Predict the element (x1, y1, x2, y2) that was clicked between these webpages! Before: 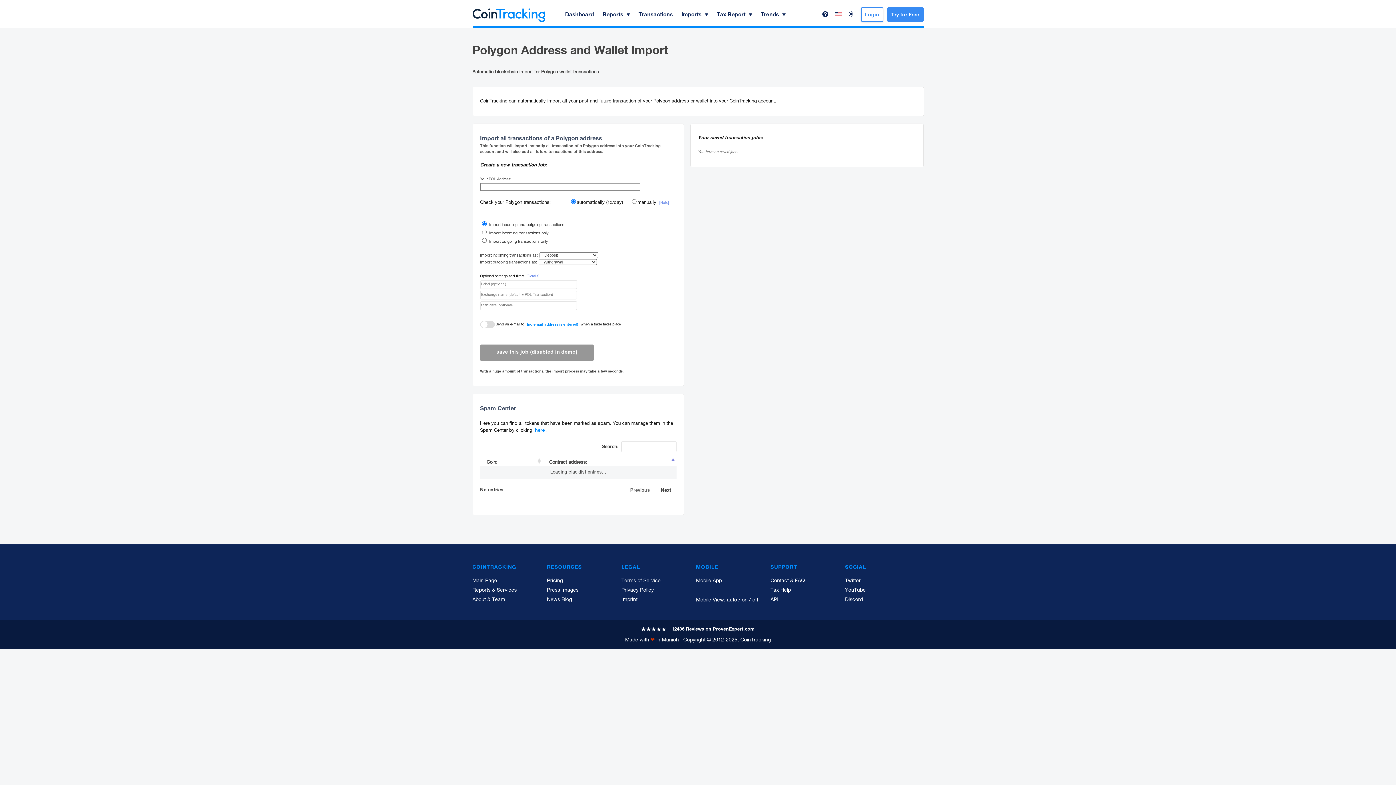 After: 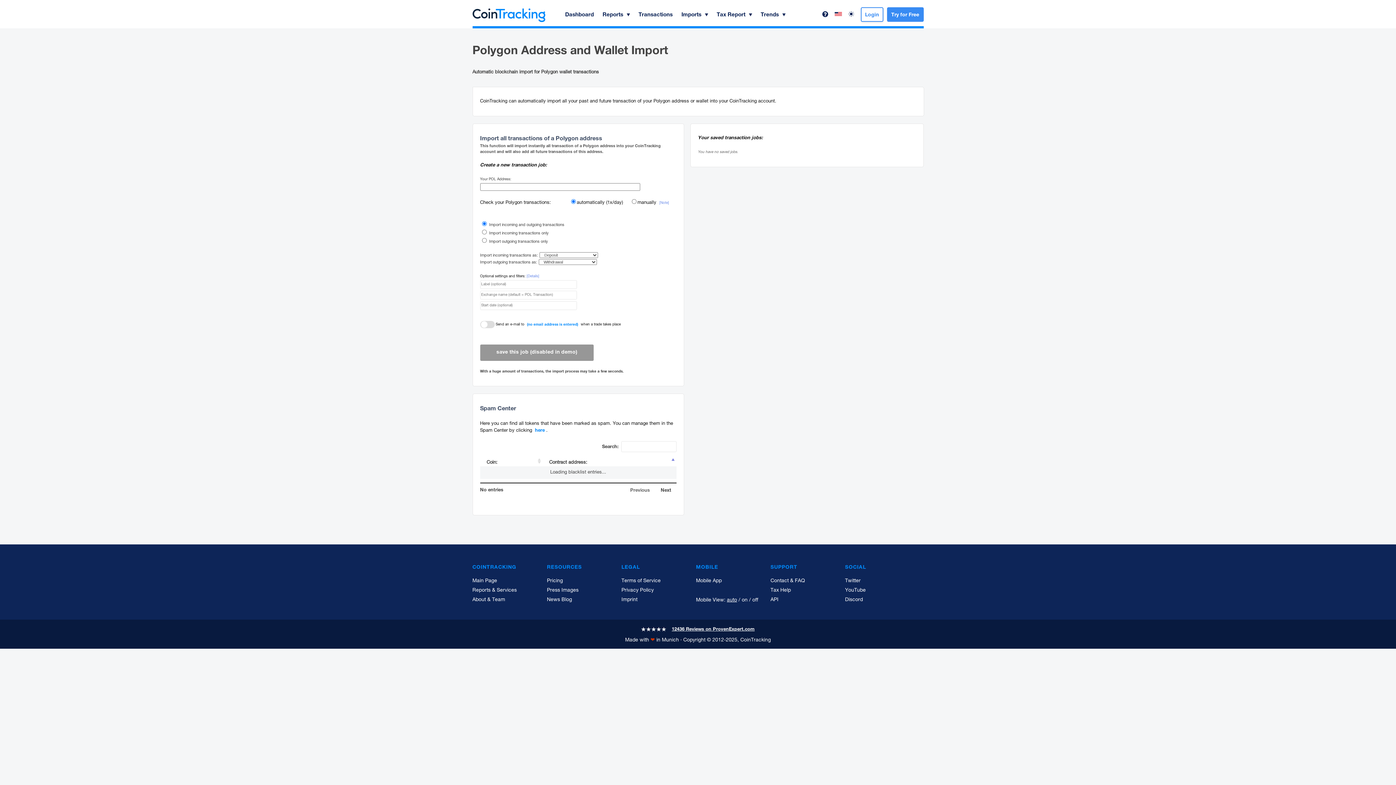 Action: bbox: (625, 484, 655, 497) label: Previous